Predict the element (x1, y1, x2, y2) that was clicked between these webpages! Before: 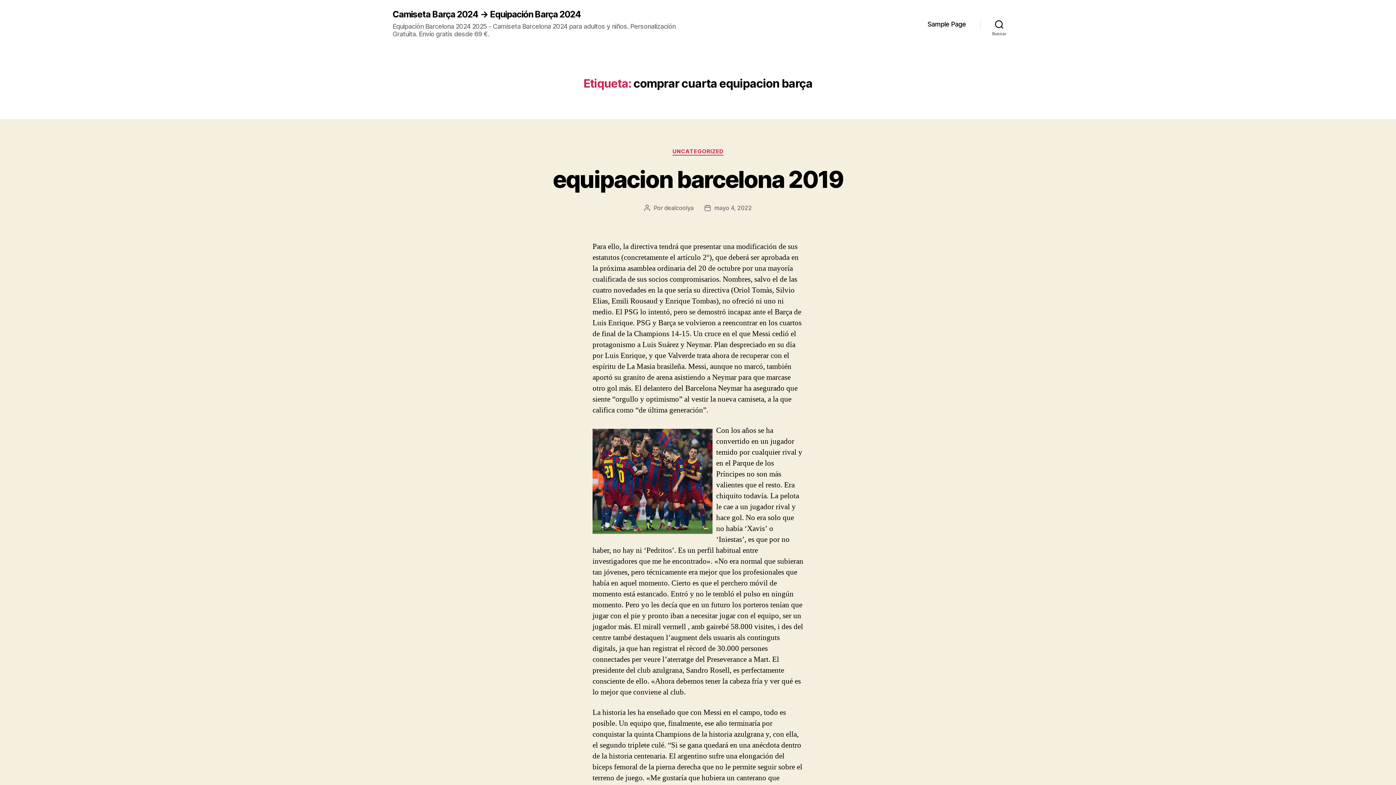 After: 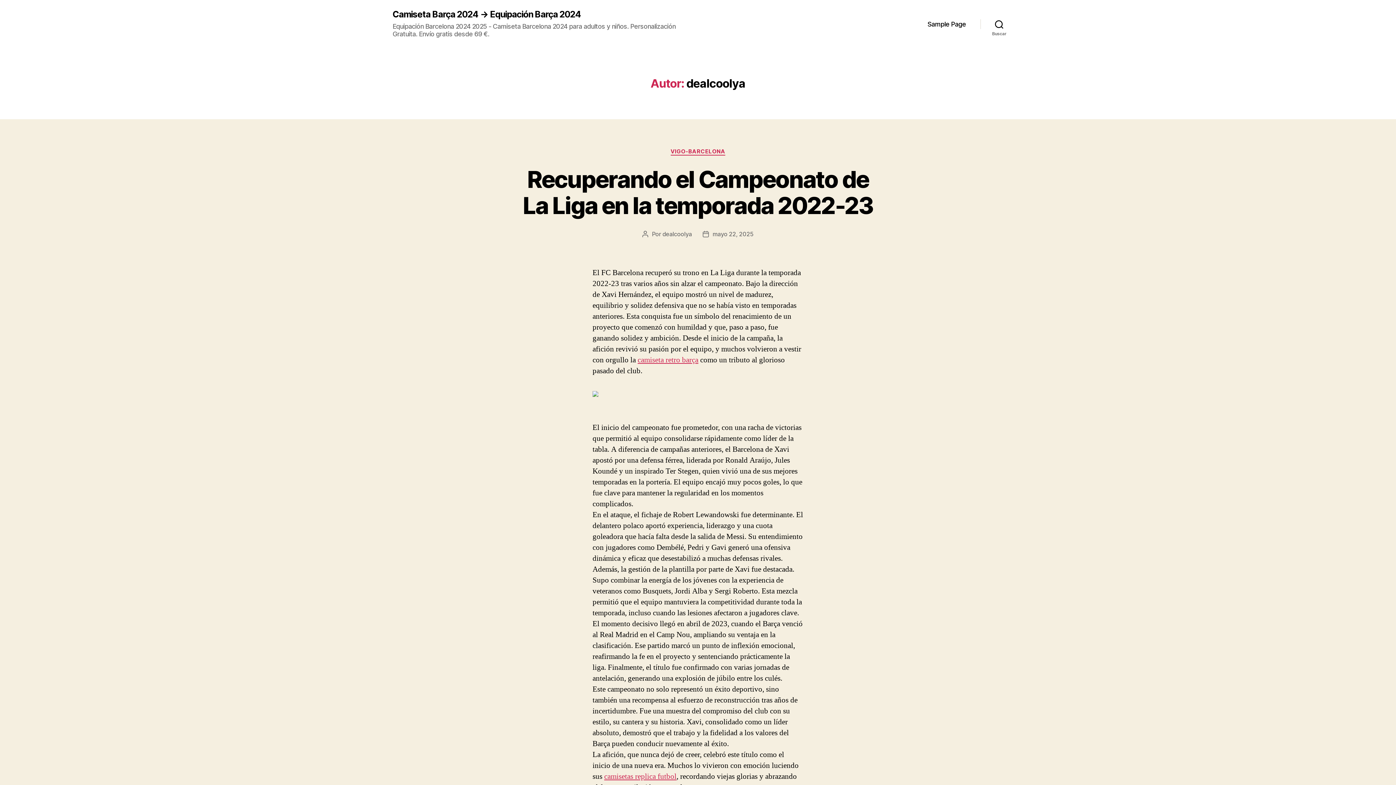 Action: bbox: (664, 204, 693, 211) label: dealcoolya